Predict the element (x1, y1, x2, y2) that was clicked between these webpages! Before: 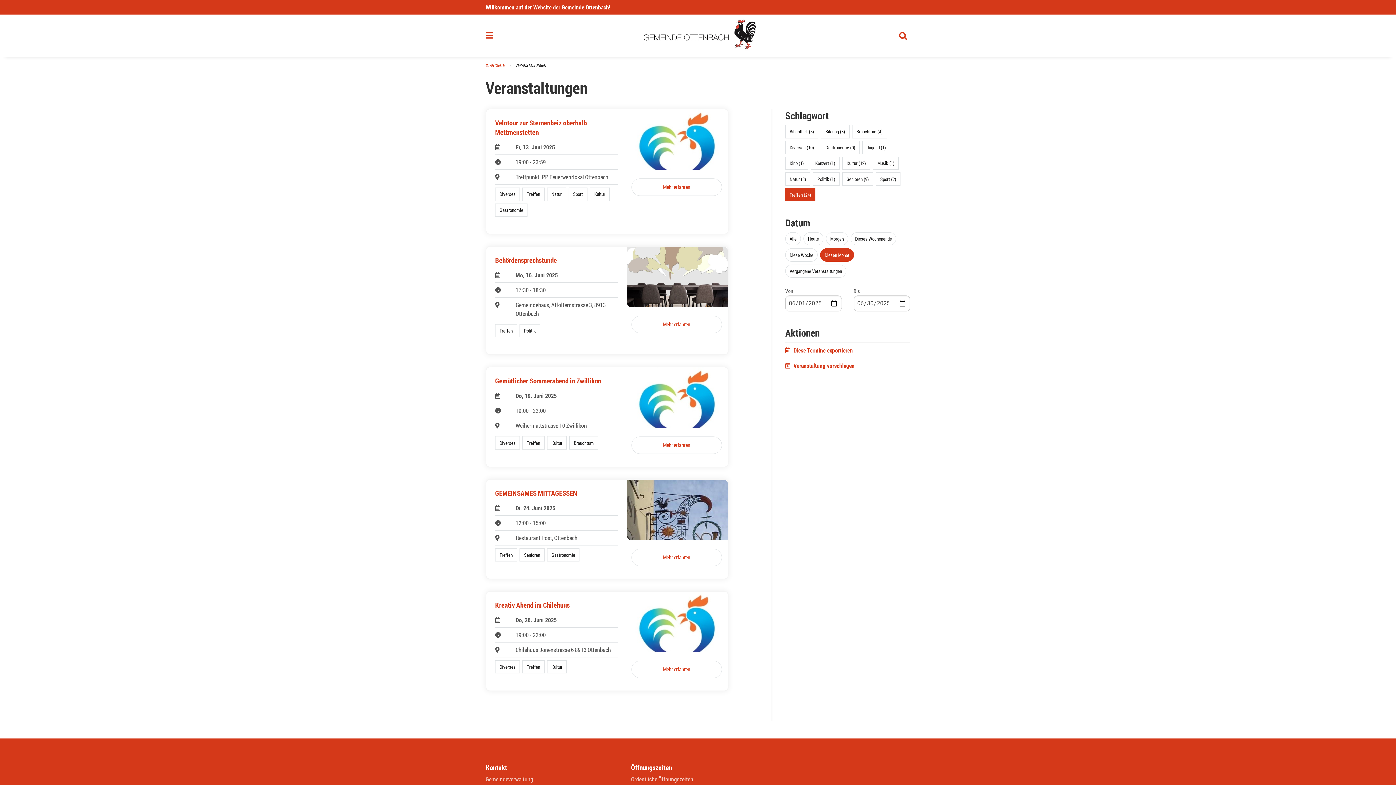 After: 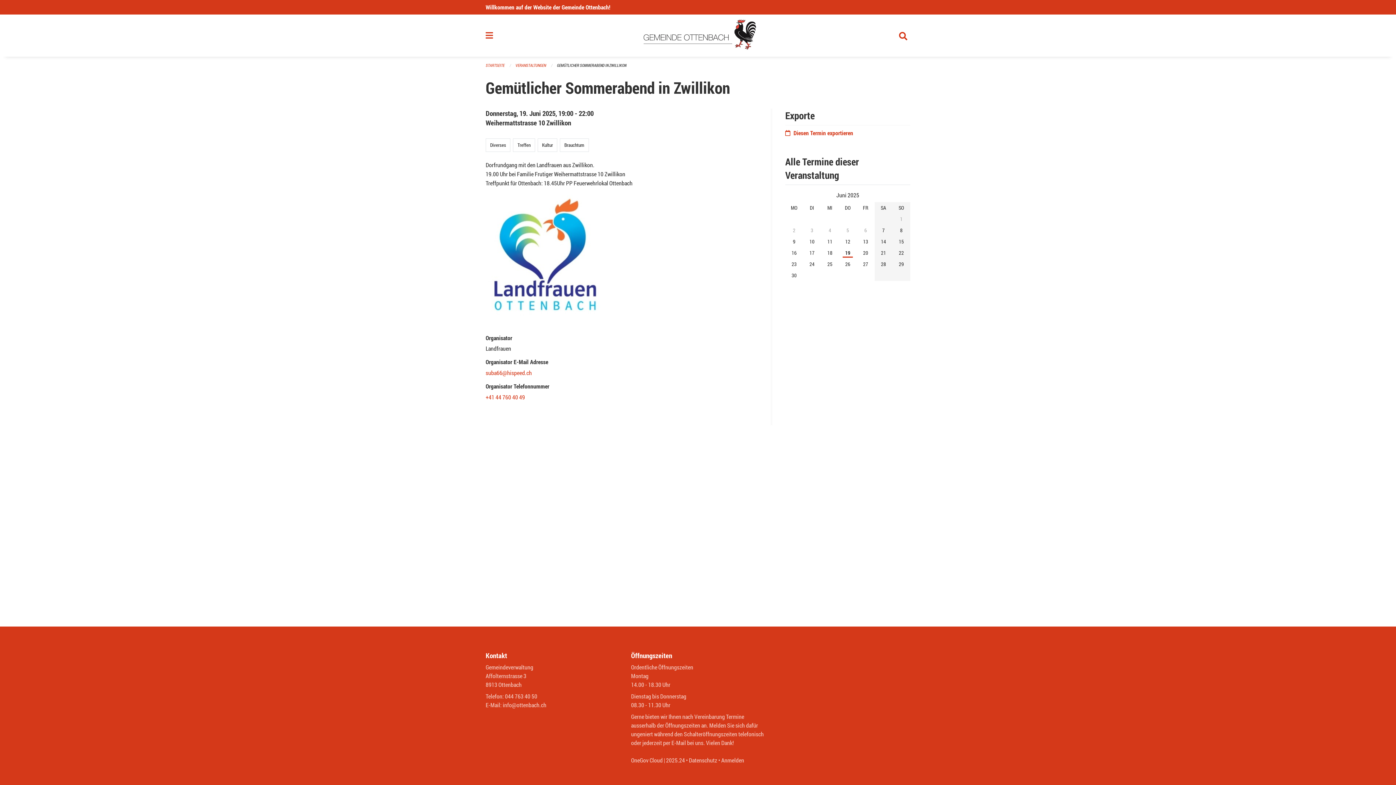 Action: label: Gemütlicher Sommerabend in Zwillikon
Do, 19. Juni 2025
19:00 - 22:00
Weihermattstrasse 10 Zwillikon
Diverses Treffen Kultur Brauchtum
Mehr erfahren bbox: (486, 367, 727, 466)